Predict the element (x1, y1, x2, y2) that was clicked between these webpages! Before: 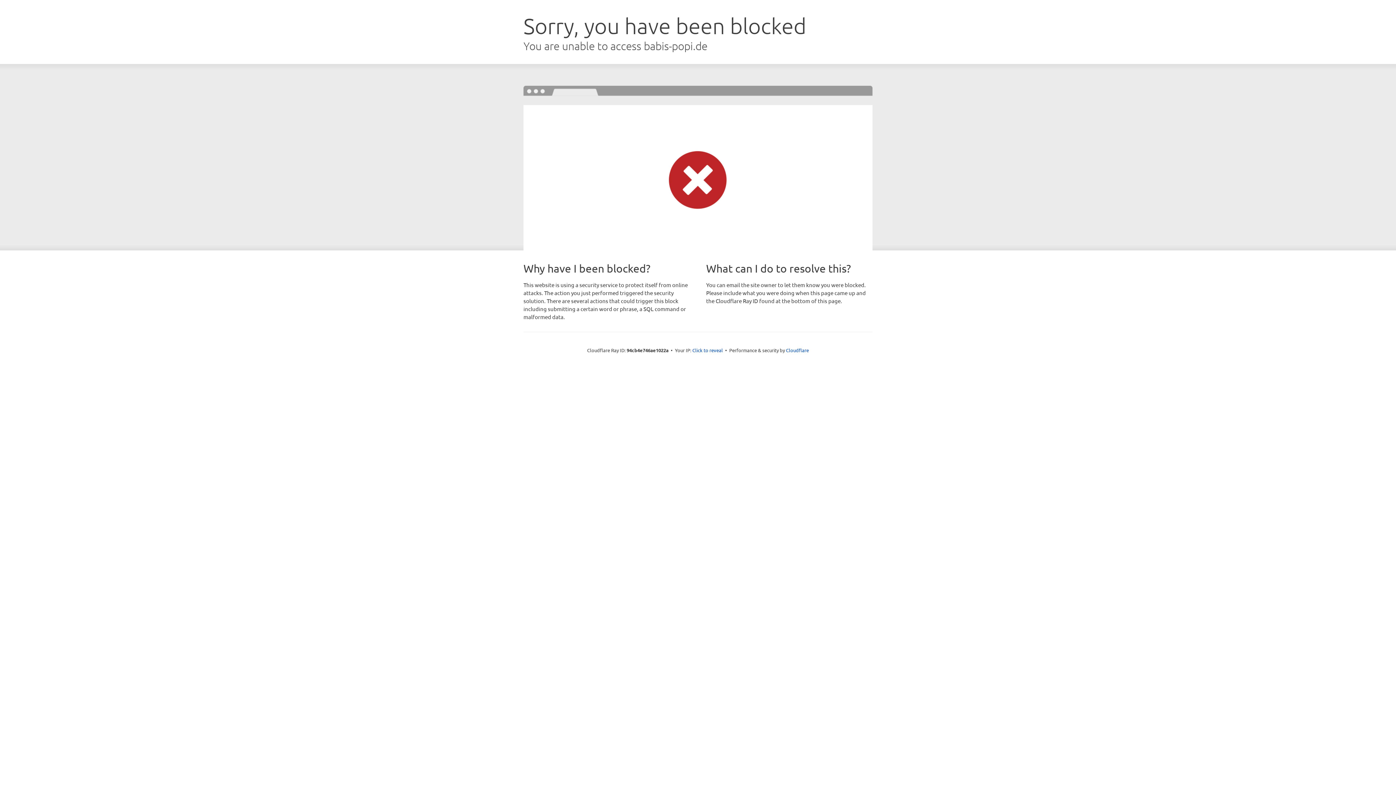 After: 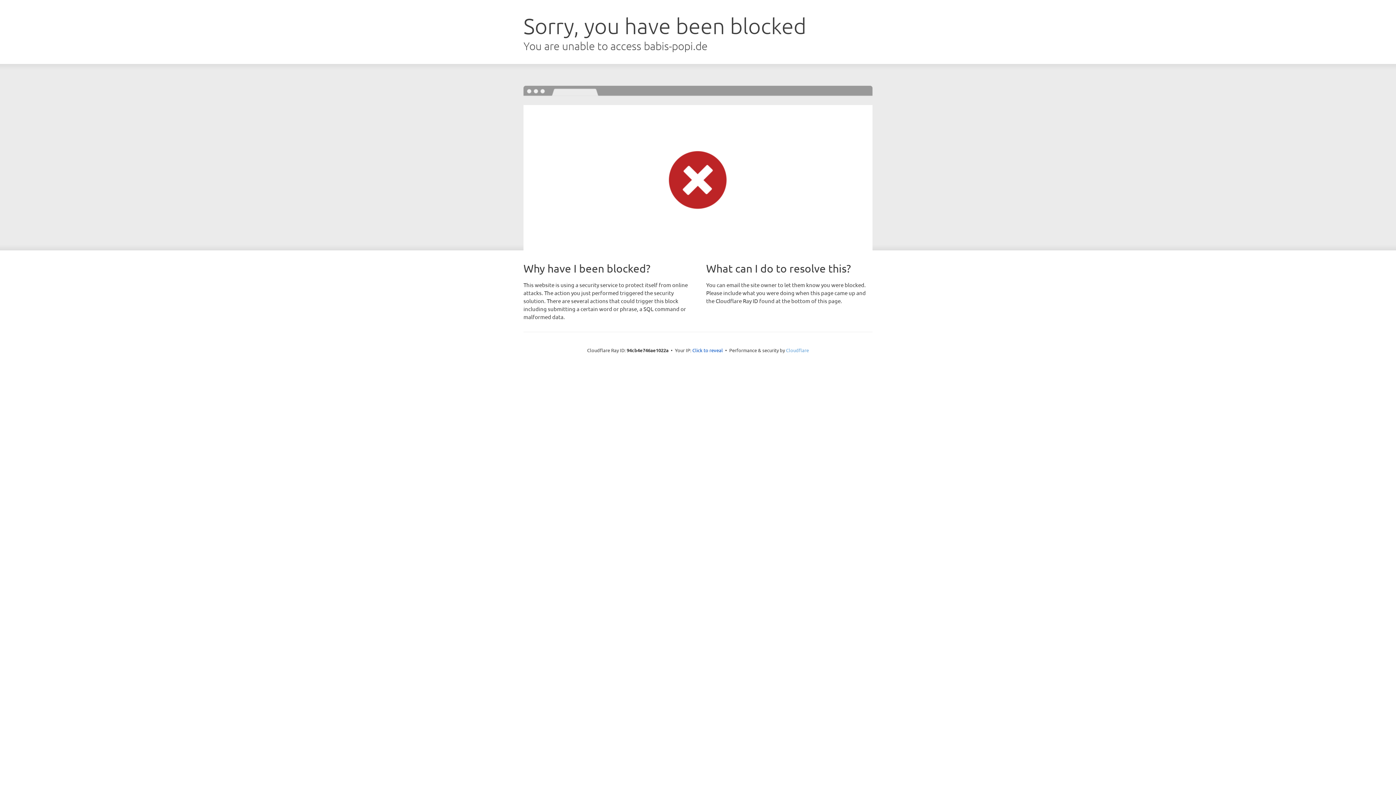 Action: bbox: (786, 347, 809, 353) label: Cloudflare